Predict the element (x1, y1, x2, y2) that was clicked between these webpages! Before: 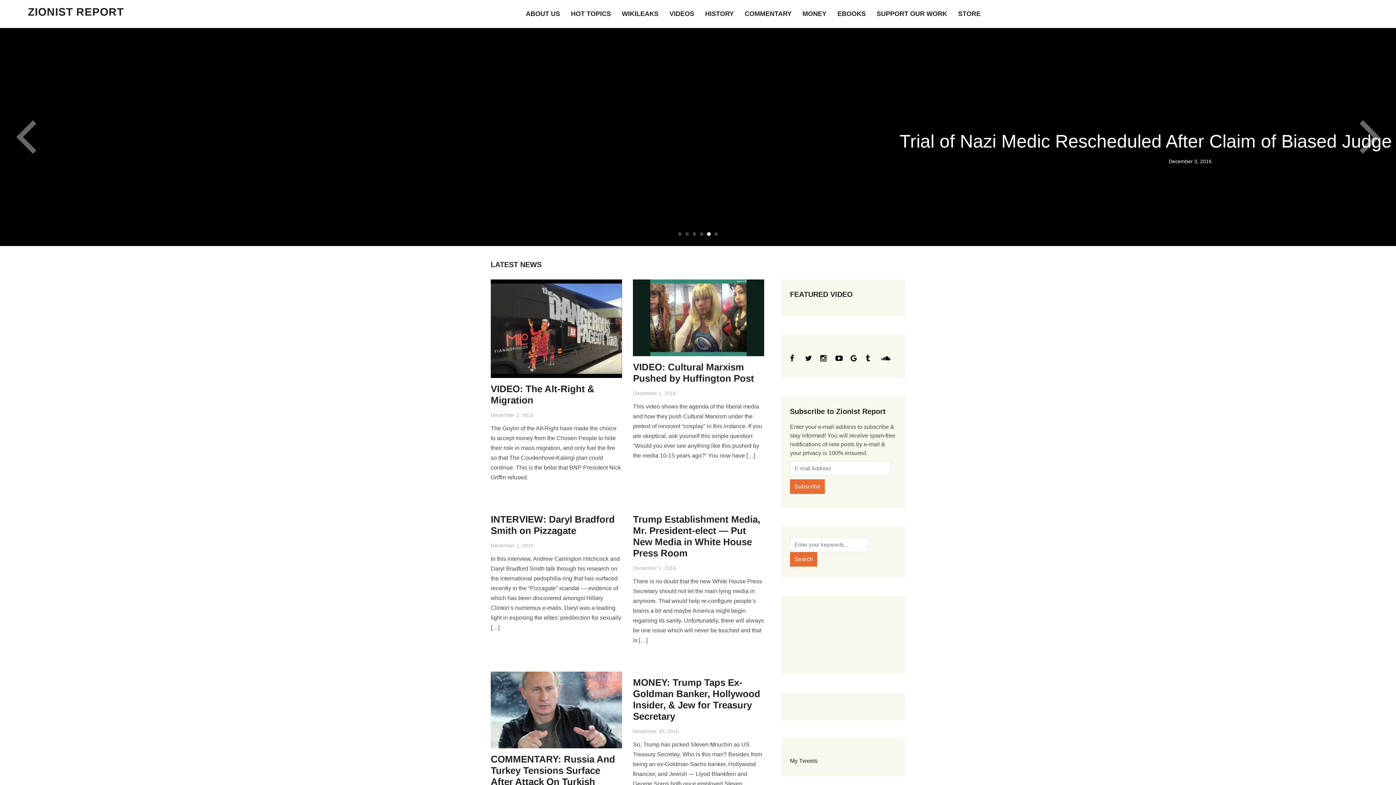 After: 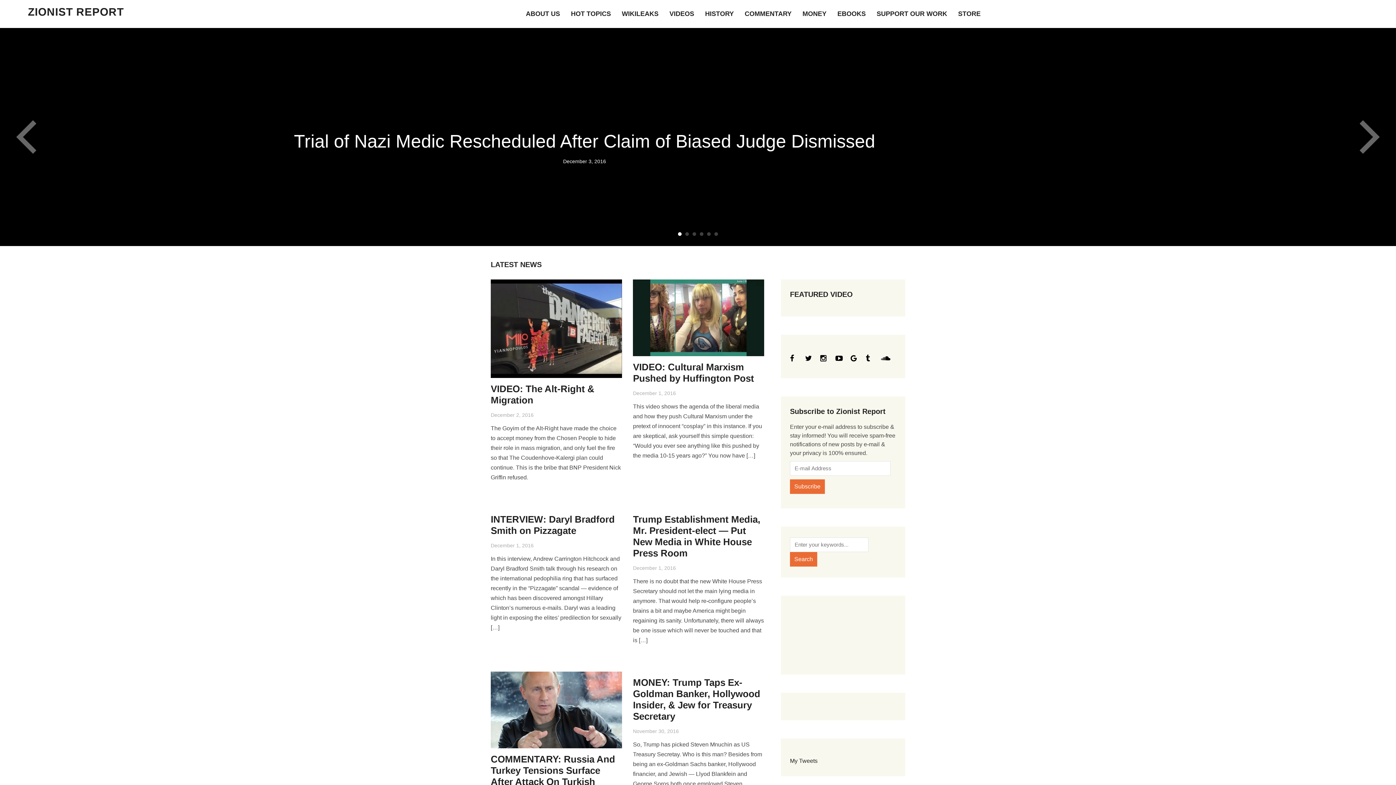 Action: bbox: (490, 325, 622, 331)